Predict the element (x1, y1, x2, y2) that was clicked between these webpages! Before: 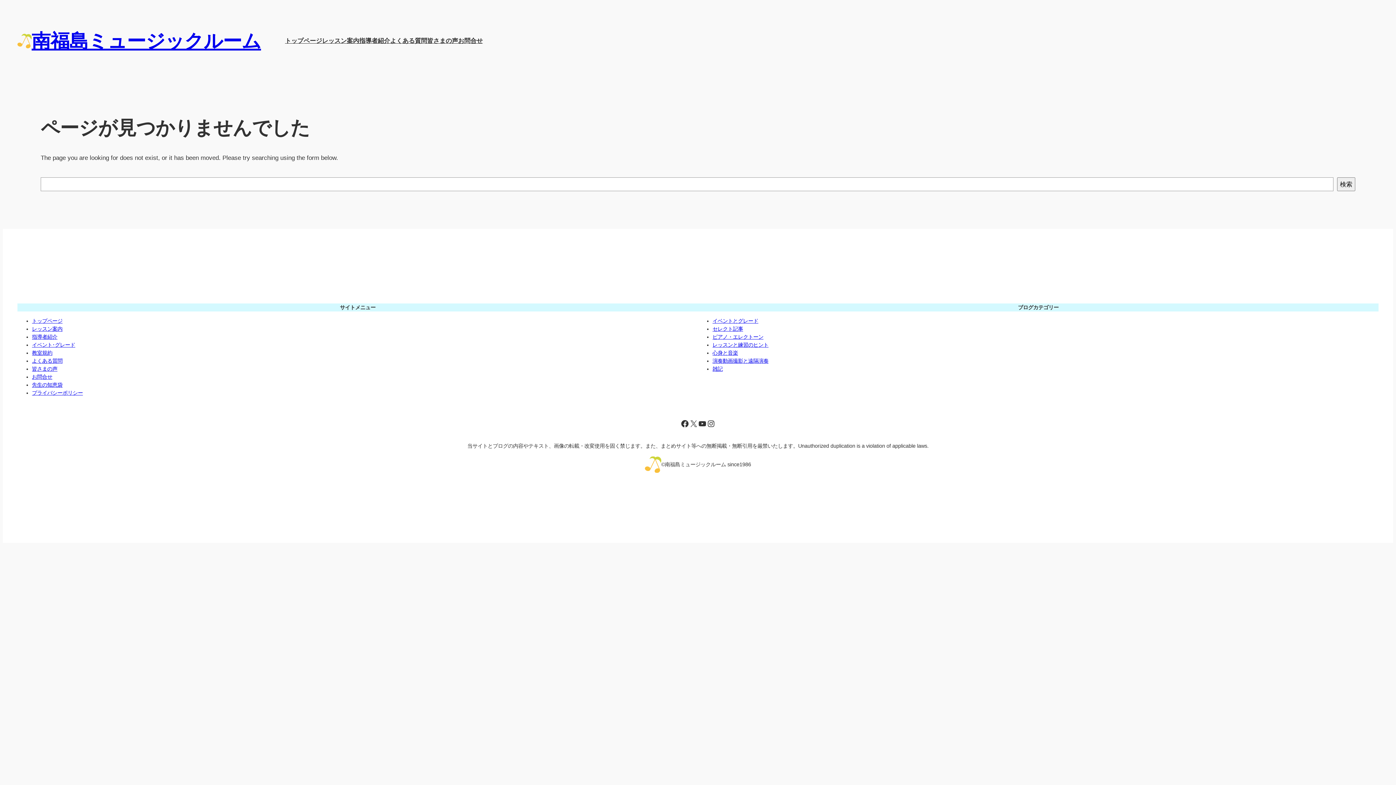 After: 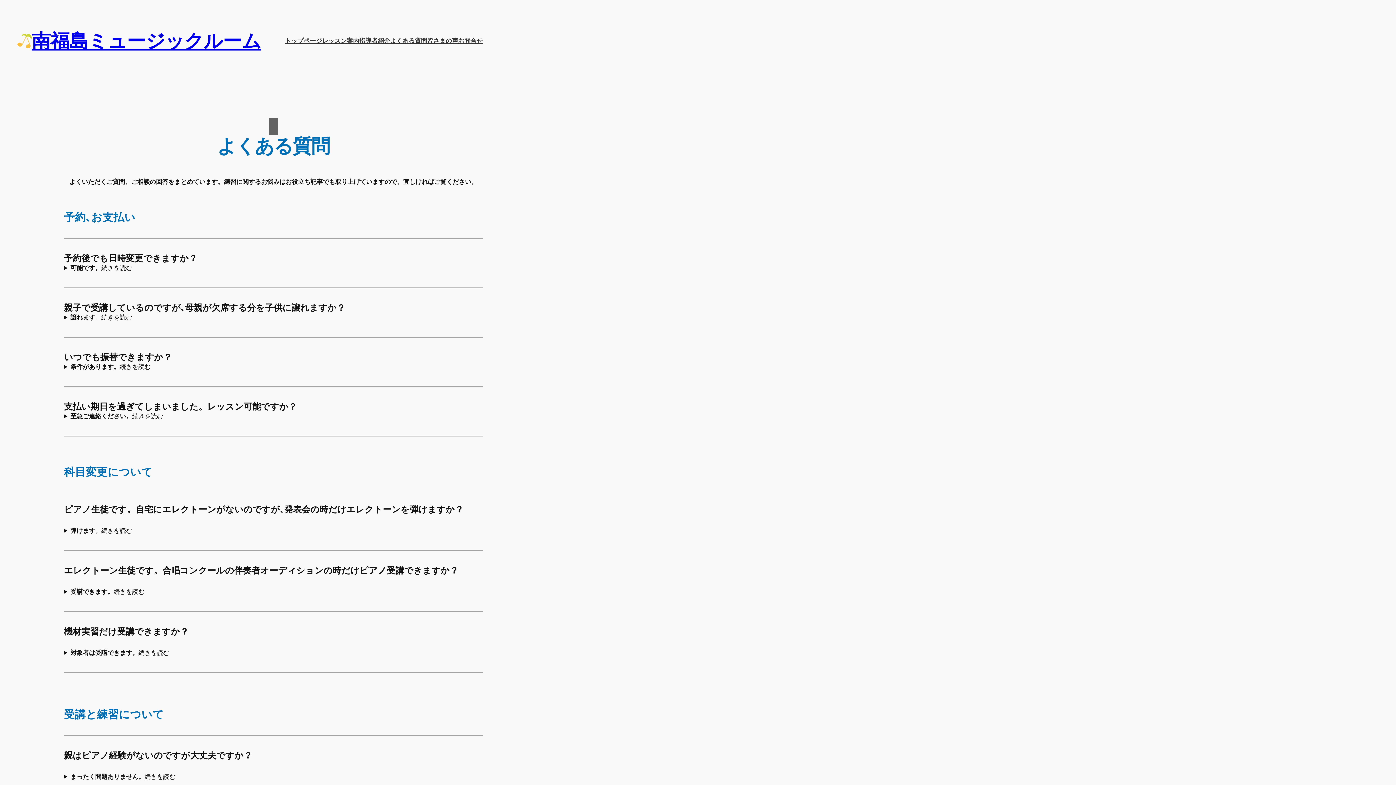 Action: bbox: (32, 358, 62, 363) label: よくある質問